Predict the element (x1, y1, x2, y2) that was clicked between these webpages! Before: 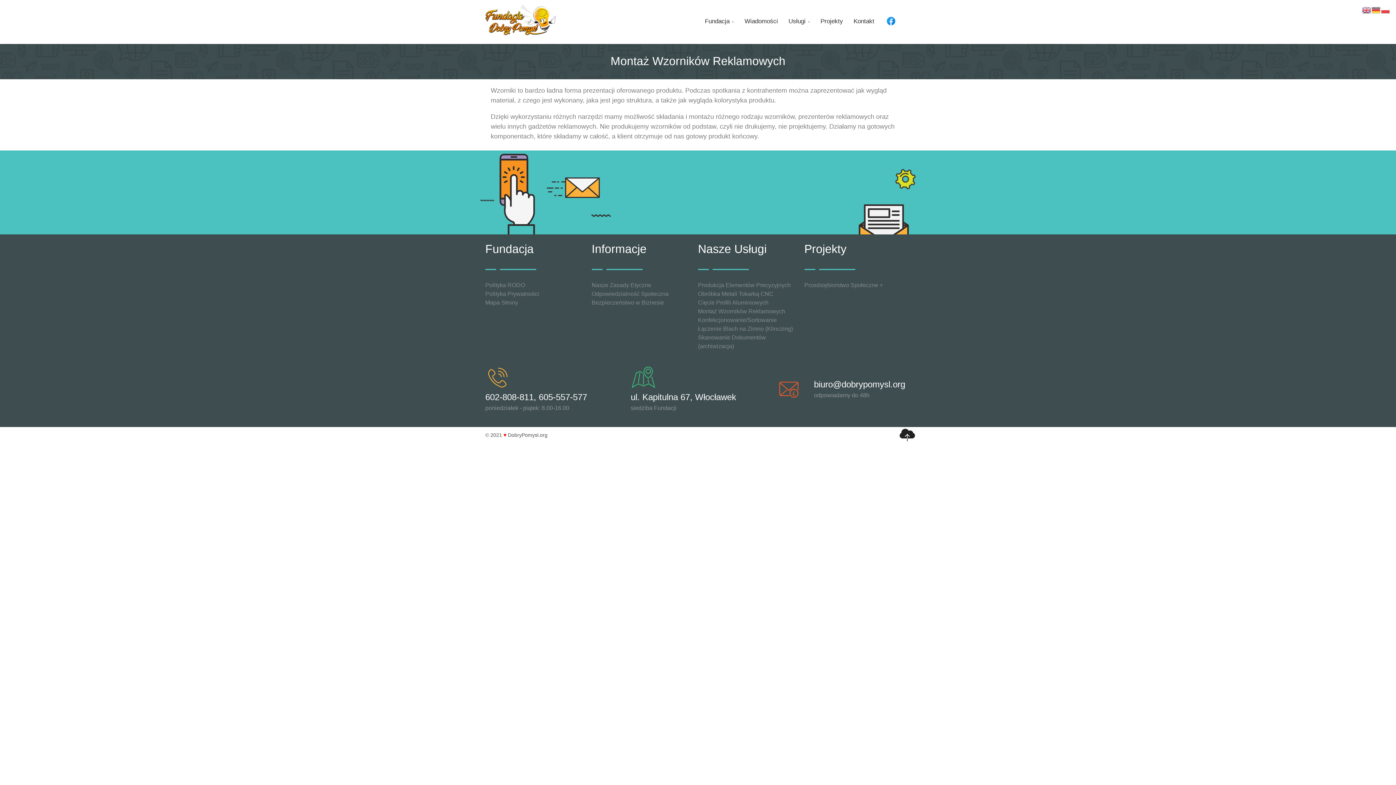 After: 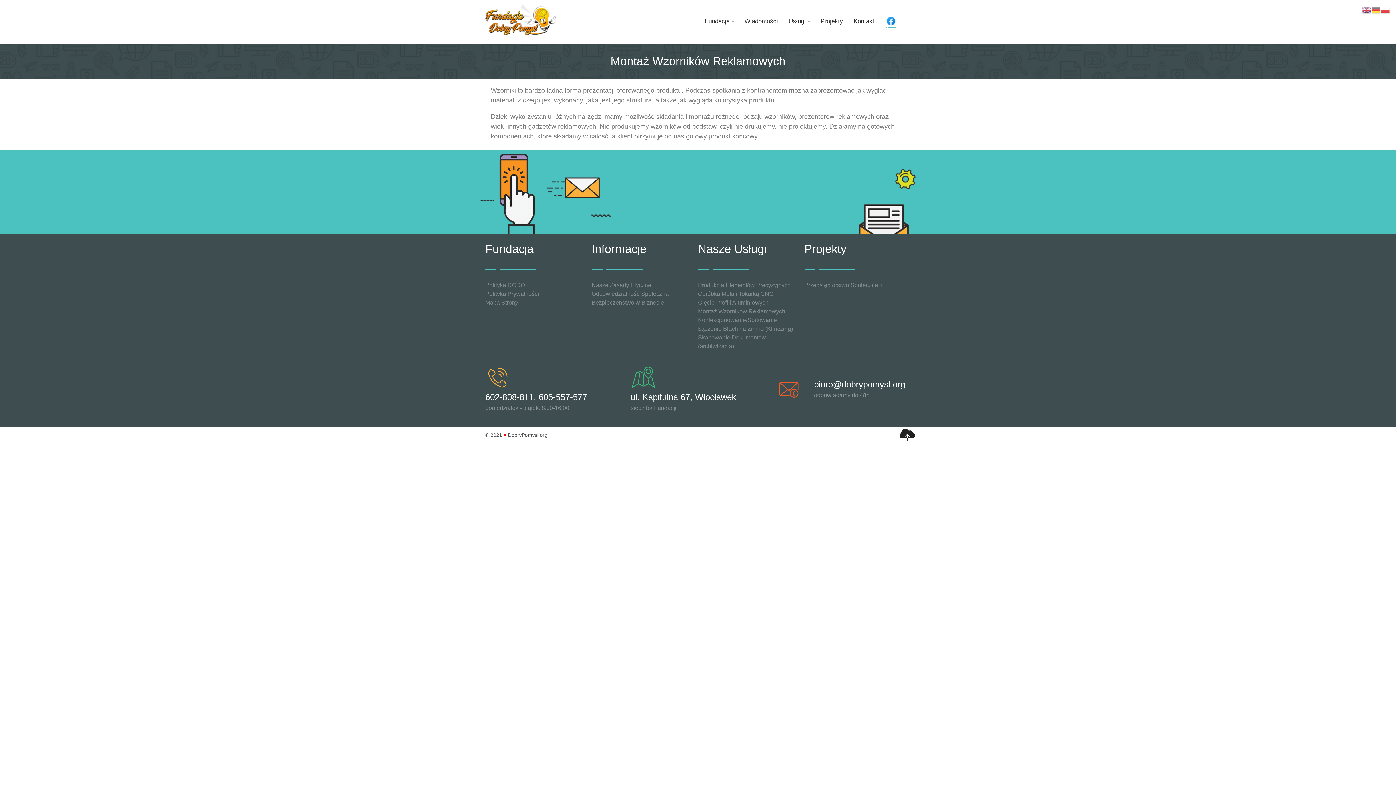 Action: bbox: (886, 17, 896, 24)